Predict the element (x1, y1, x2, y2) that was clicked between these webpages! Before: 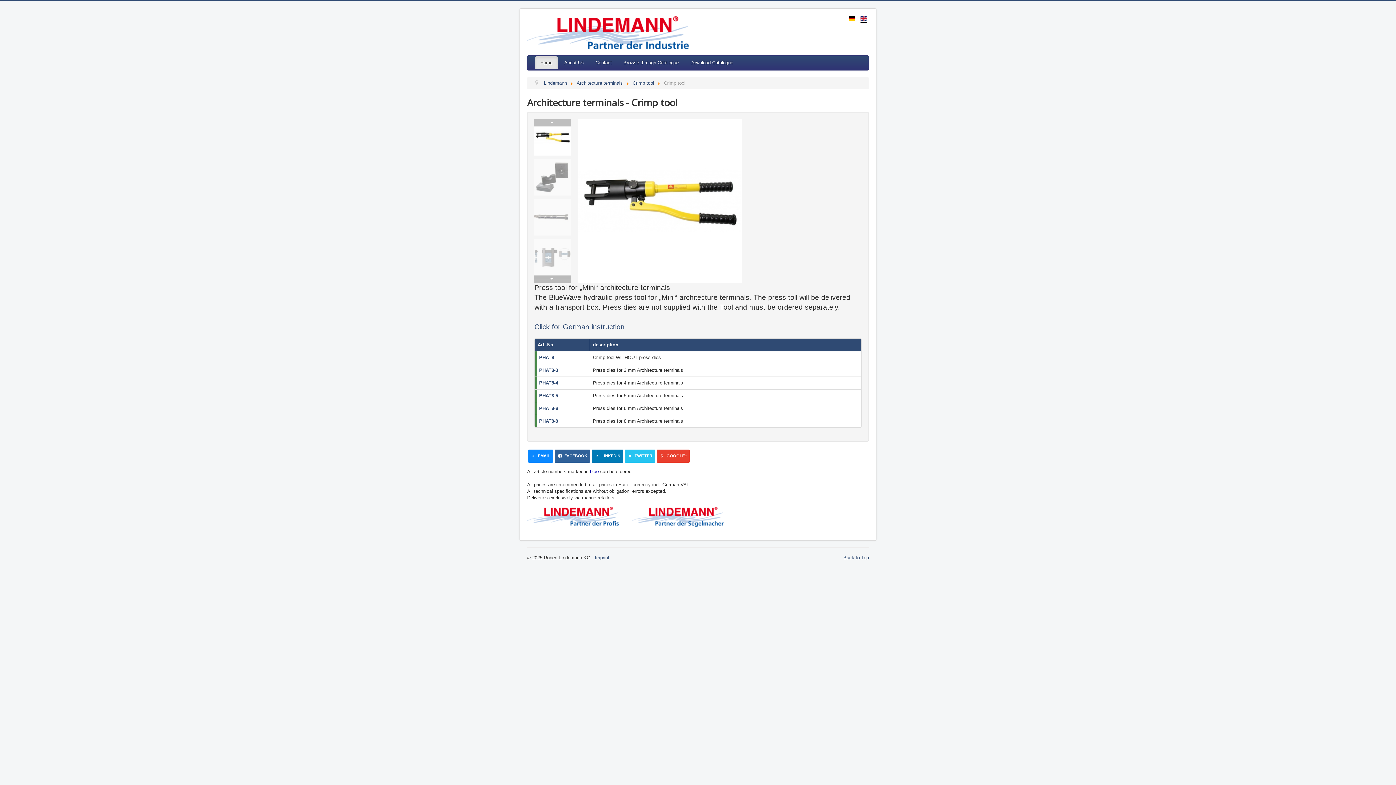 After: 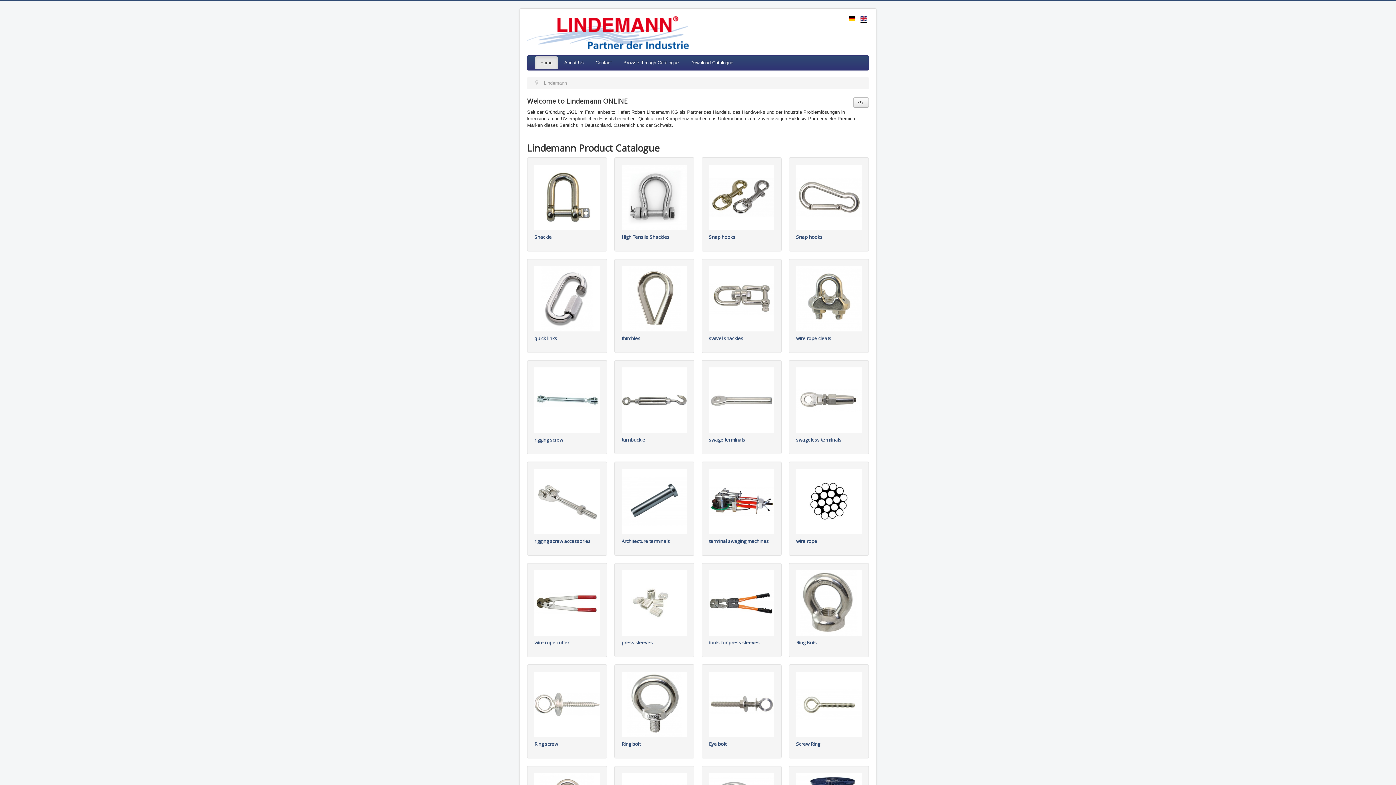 Action: bbox: (527, 16, 690, 51)